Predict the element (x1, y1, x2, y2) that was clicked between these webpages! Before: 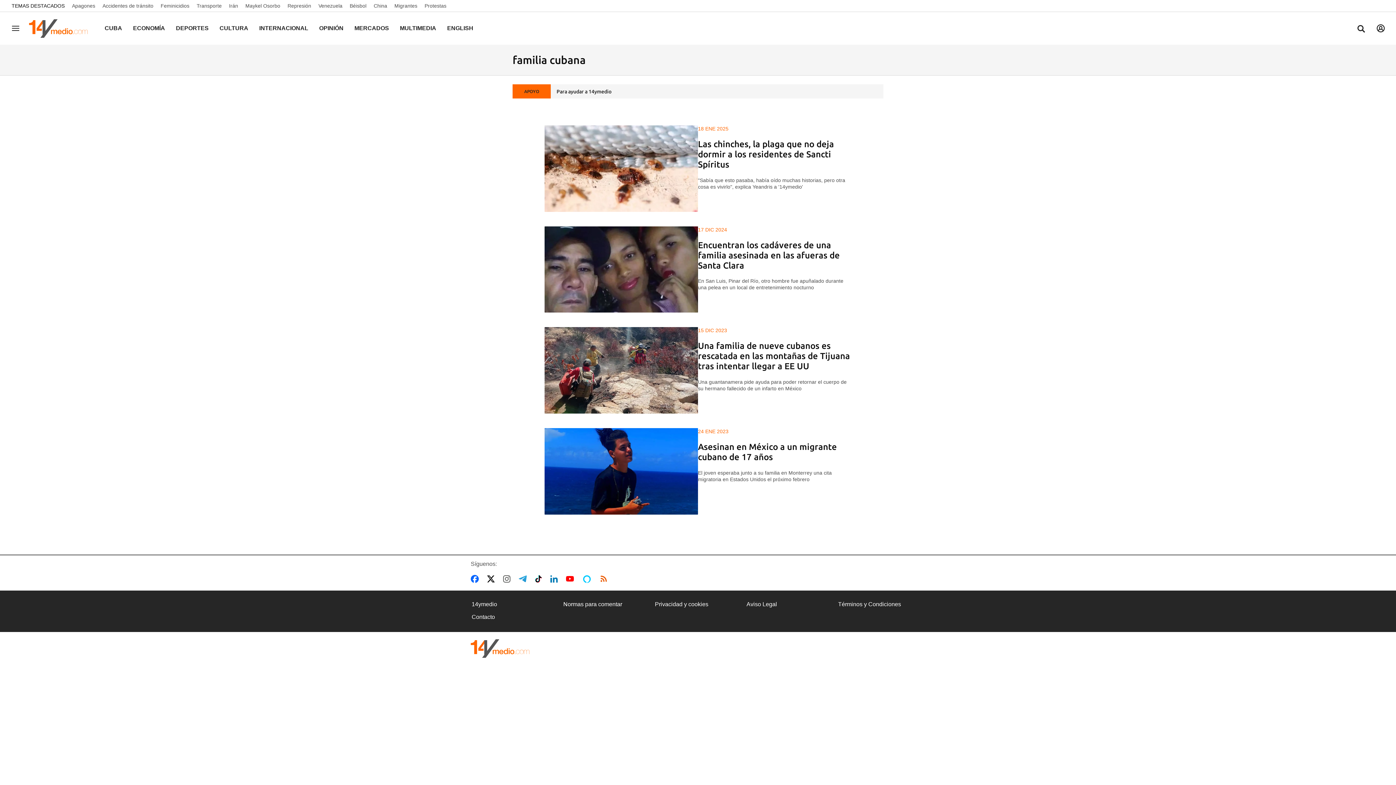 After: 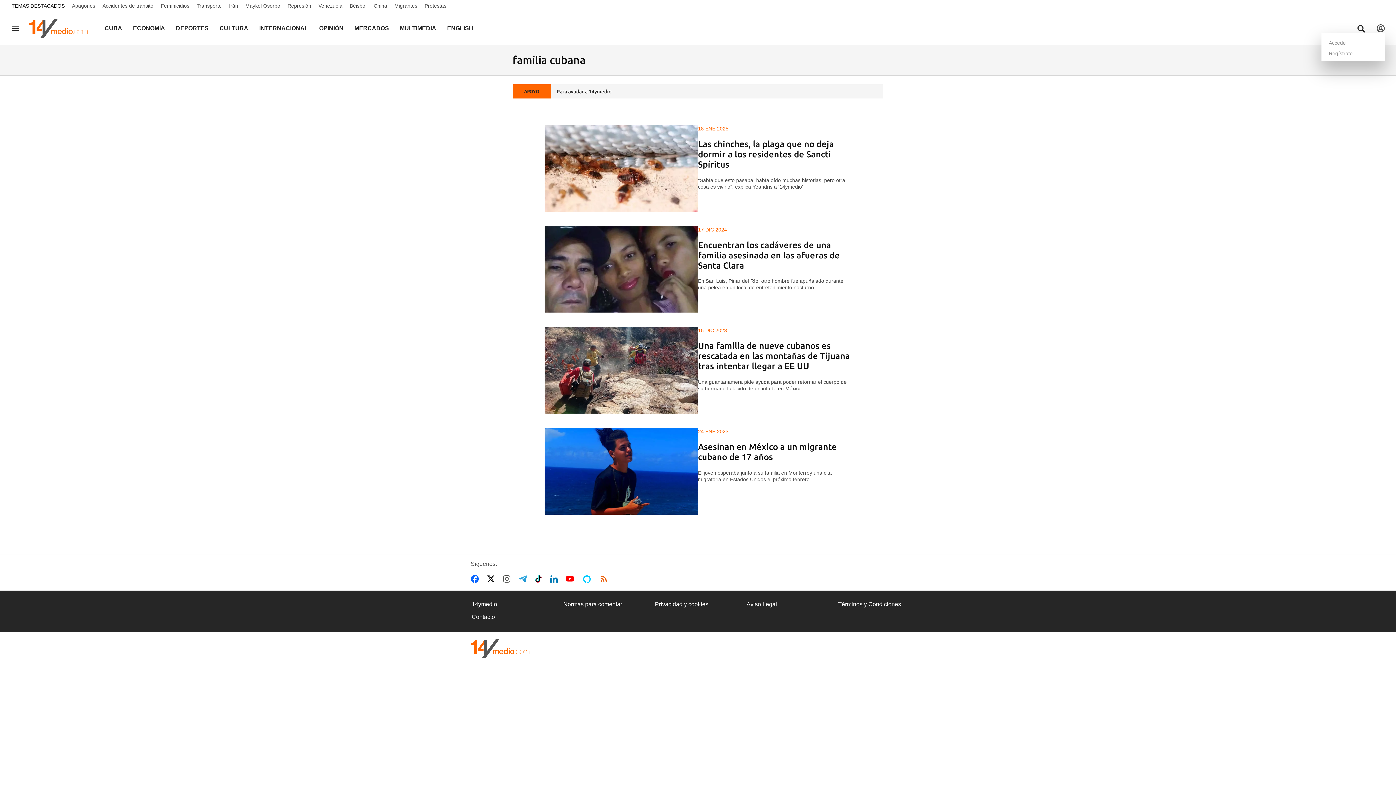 Action: label: Perfil de usuario bbox: (1376, 24, 1385, 32)